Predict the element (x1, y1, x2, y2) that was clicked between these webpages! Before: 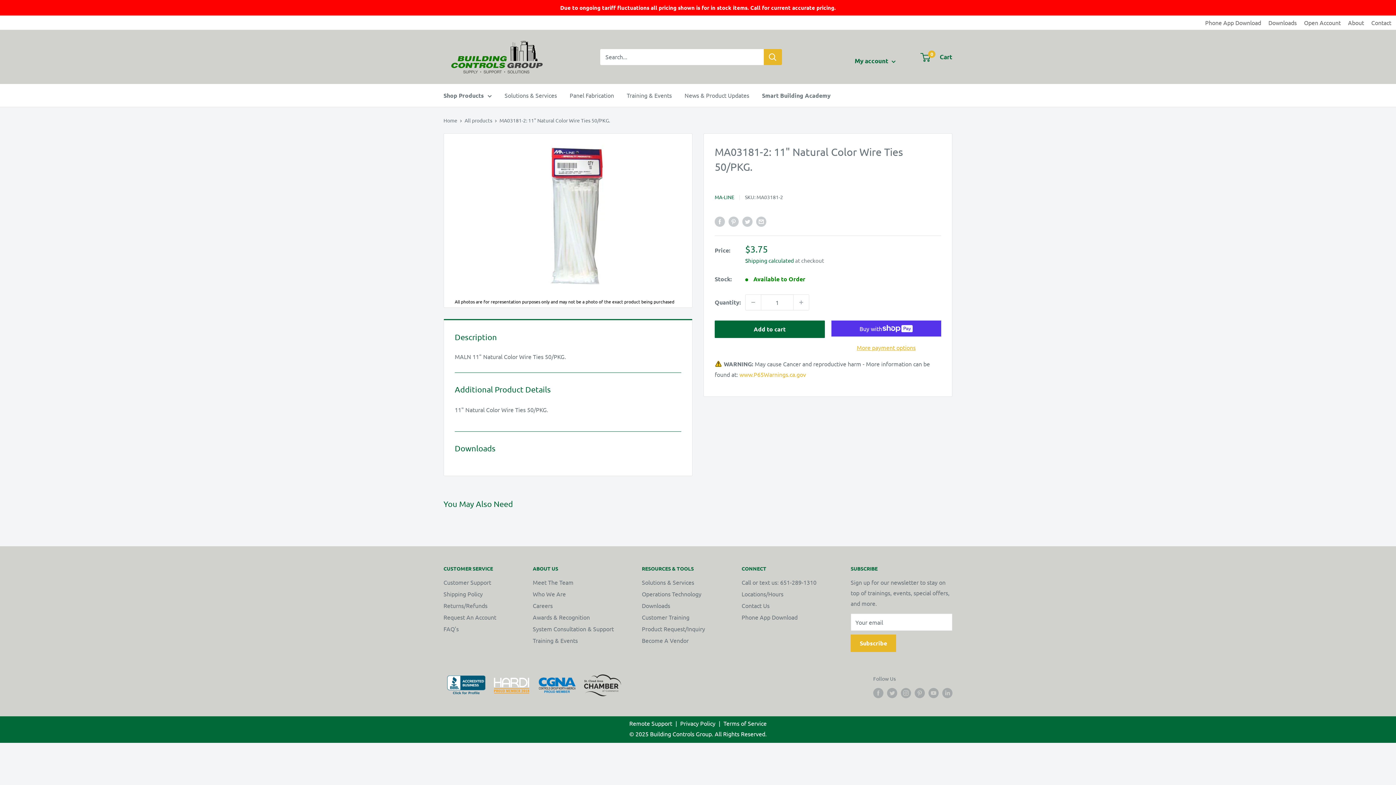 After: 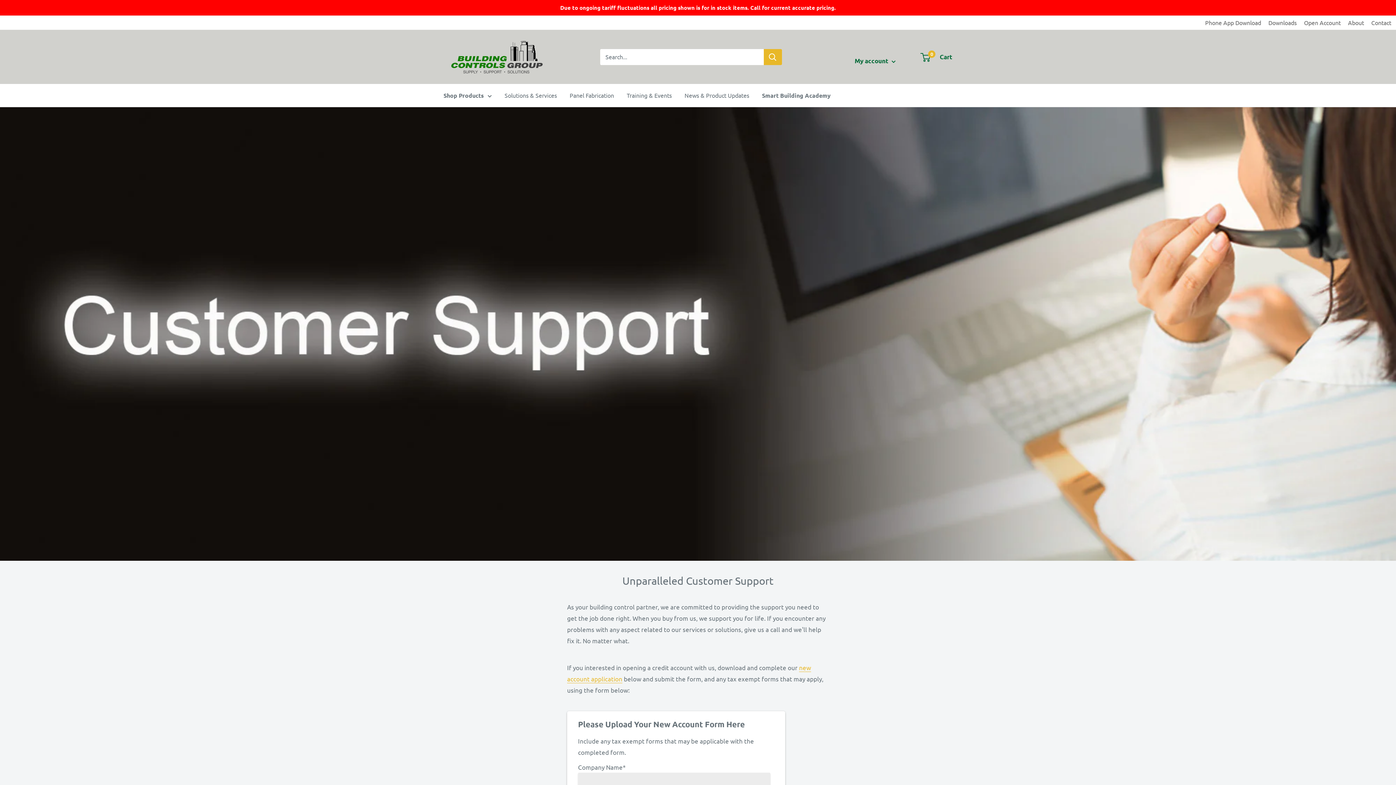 Action: bbox: (627, 719, 674, 727) label: Remote Support